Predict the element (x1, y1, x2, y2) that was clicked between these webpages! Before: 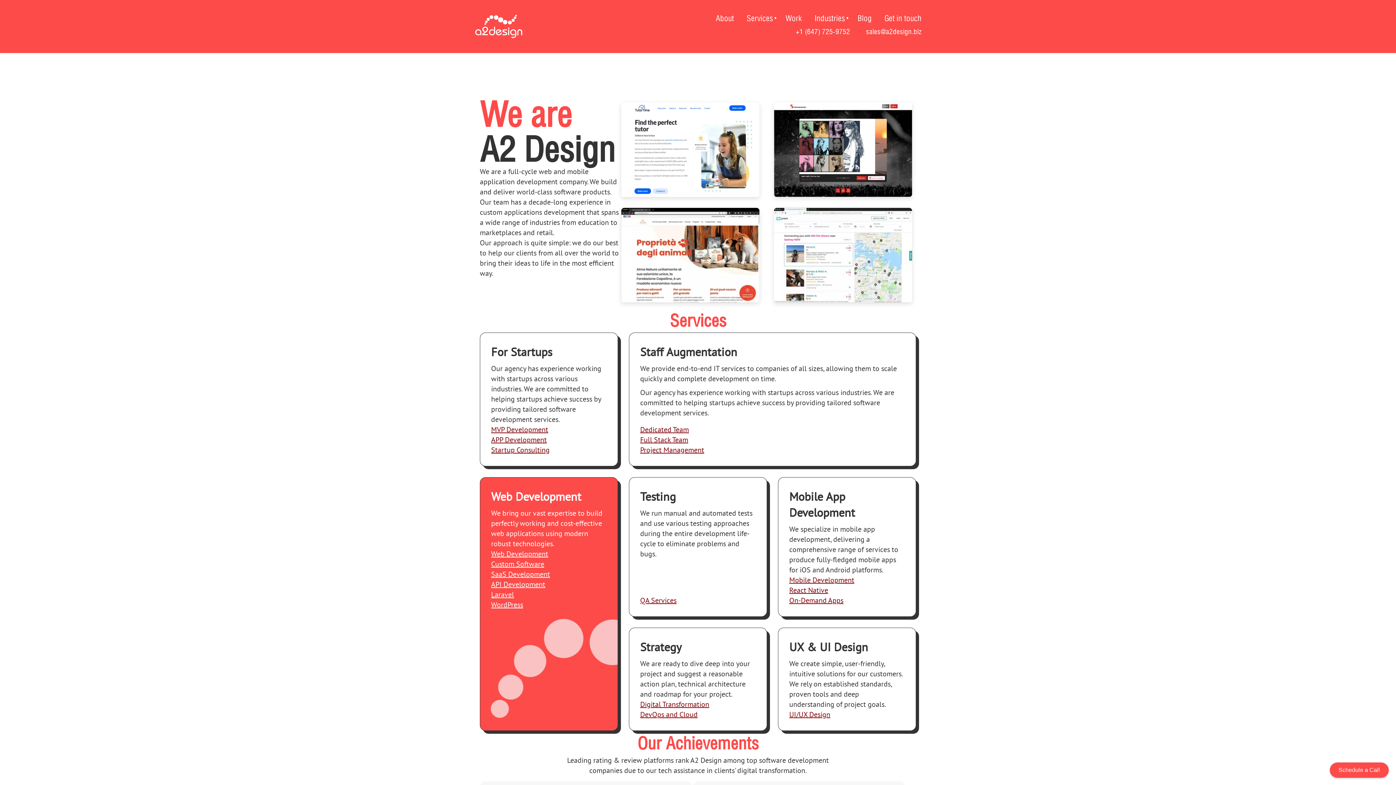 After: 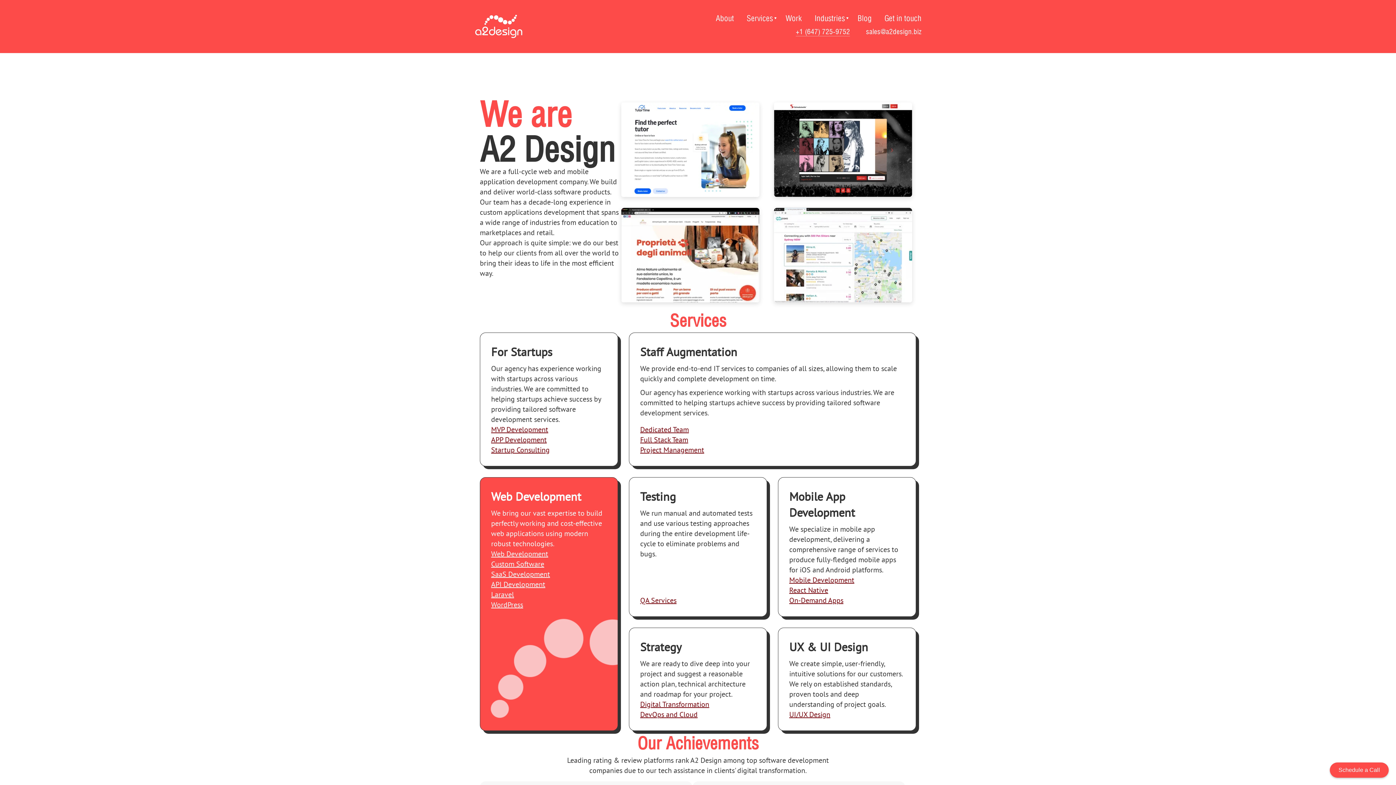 Action: label: +1 (647) 725-9752 bbox: (796, 27, 850, 36)